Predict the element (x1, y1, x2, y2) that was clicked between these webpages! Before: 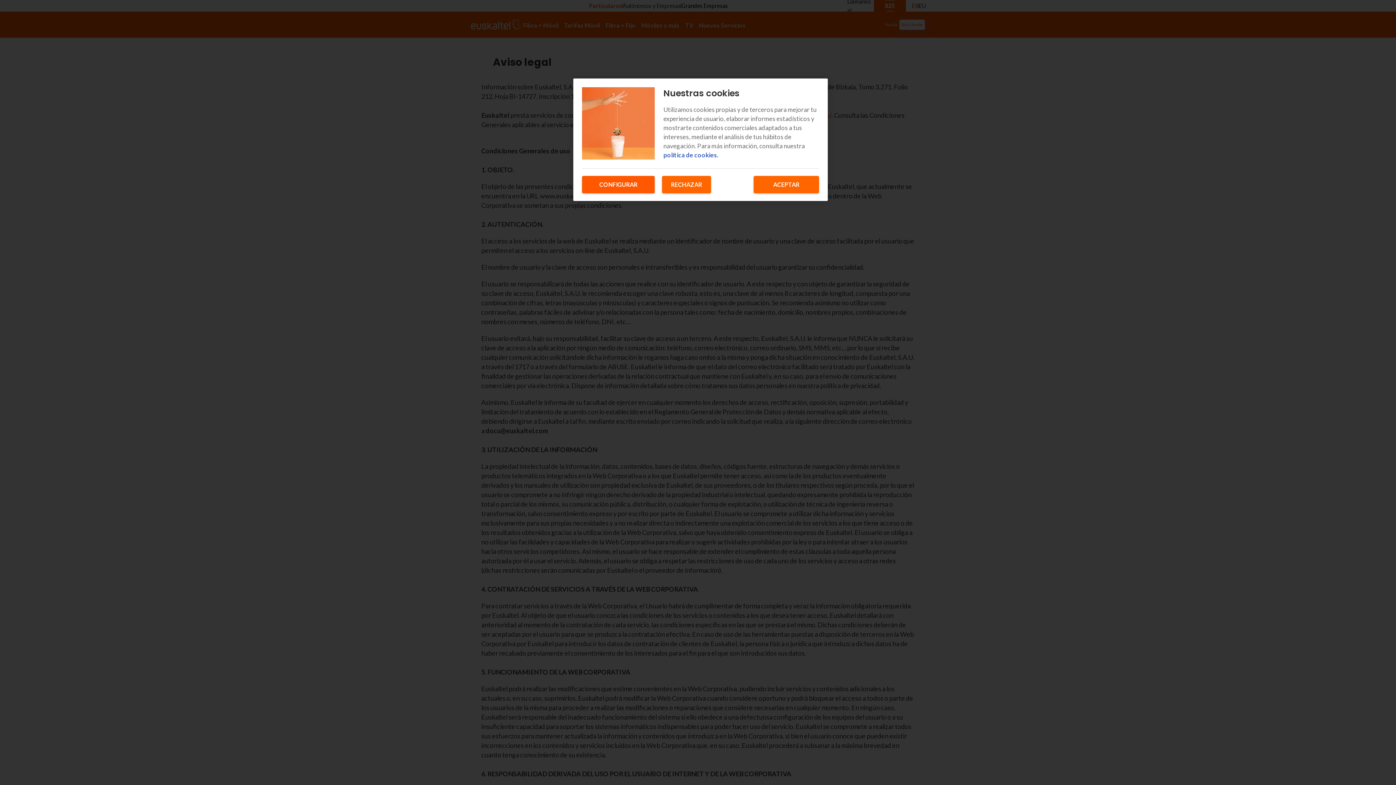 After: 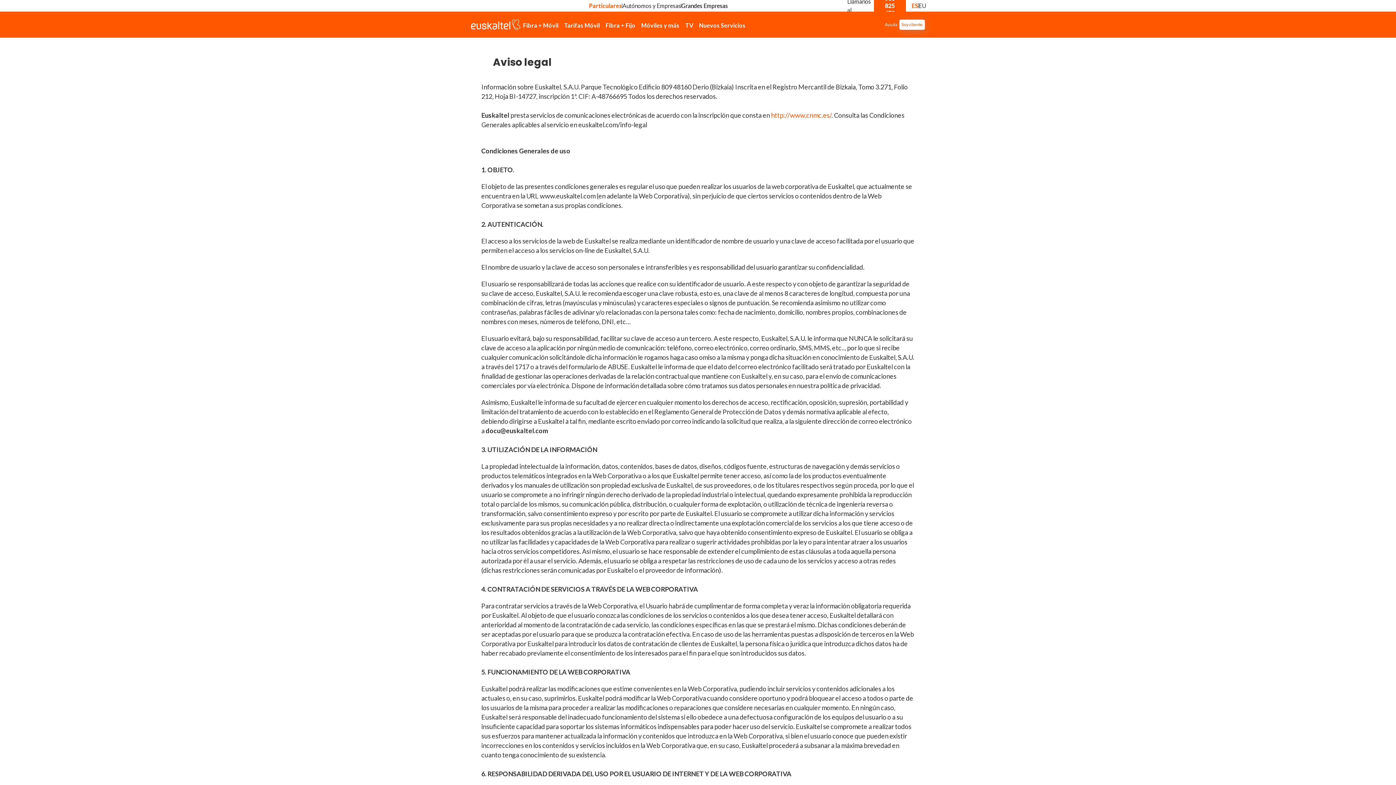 Action: label: RECHAZAR bbox: (662, 176, 711, 193)